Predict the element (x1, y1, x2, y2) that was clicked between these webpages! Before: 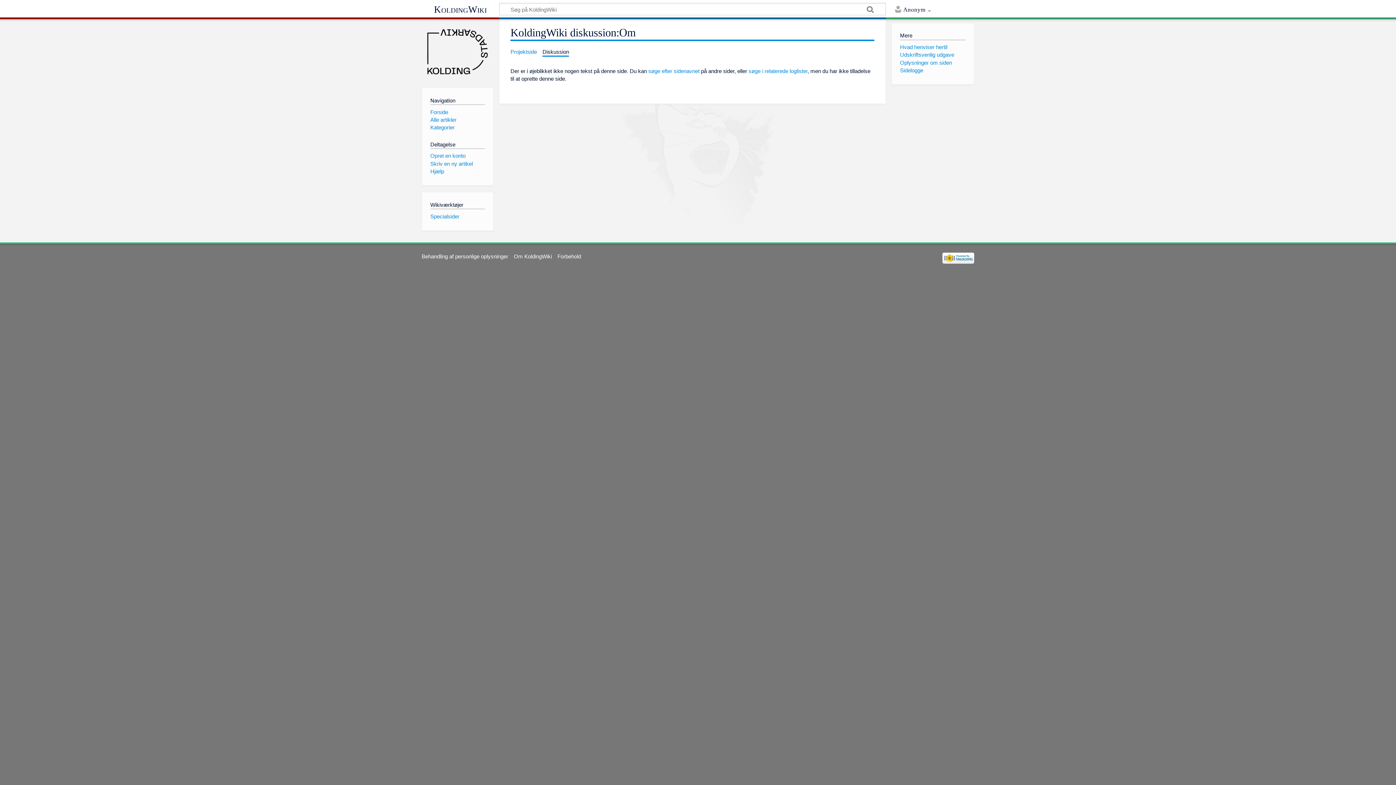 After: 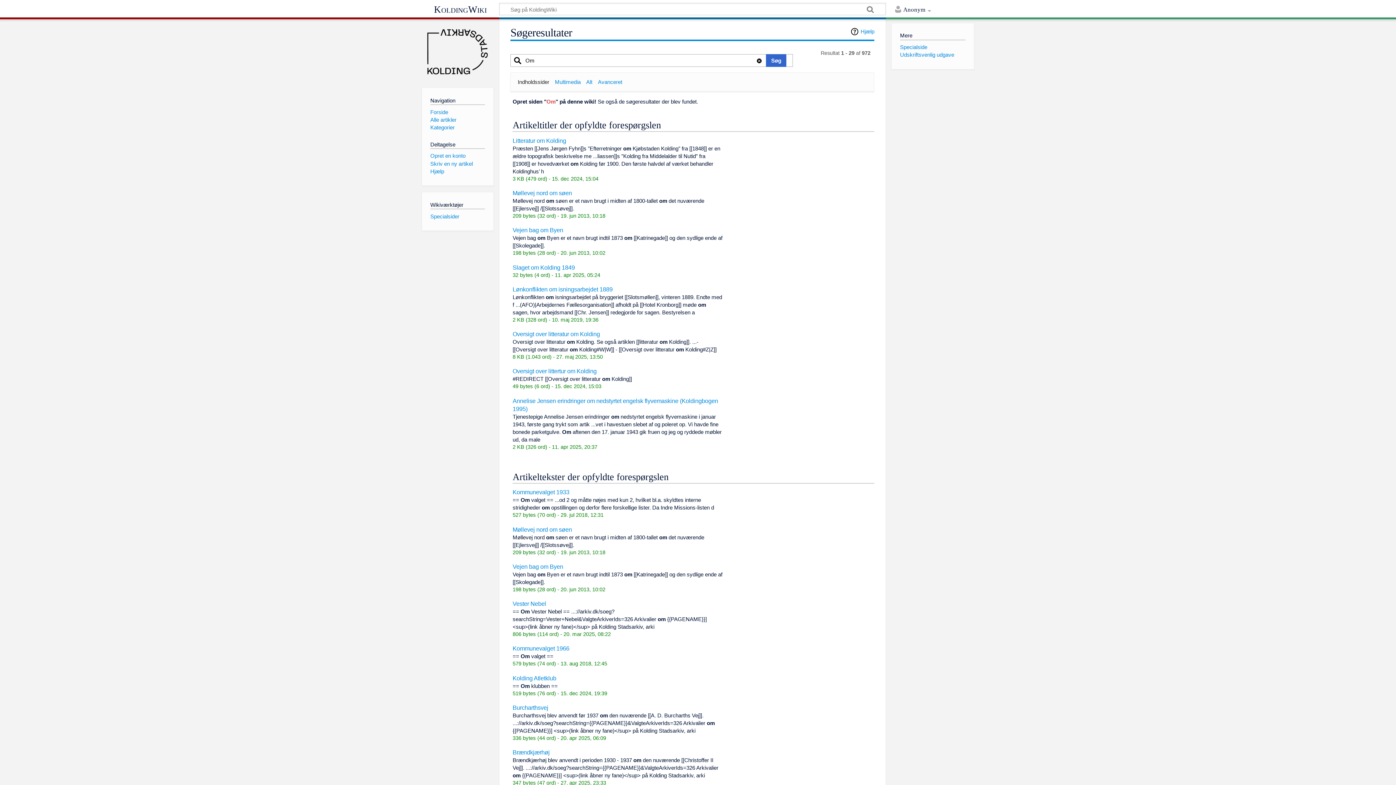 Action: bbox: (648, 68, 699, 74) label: søge efter sidenavnet